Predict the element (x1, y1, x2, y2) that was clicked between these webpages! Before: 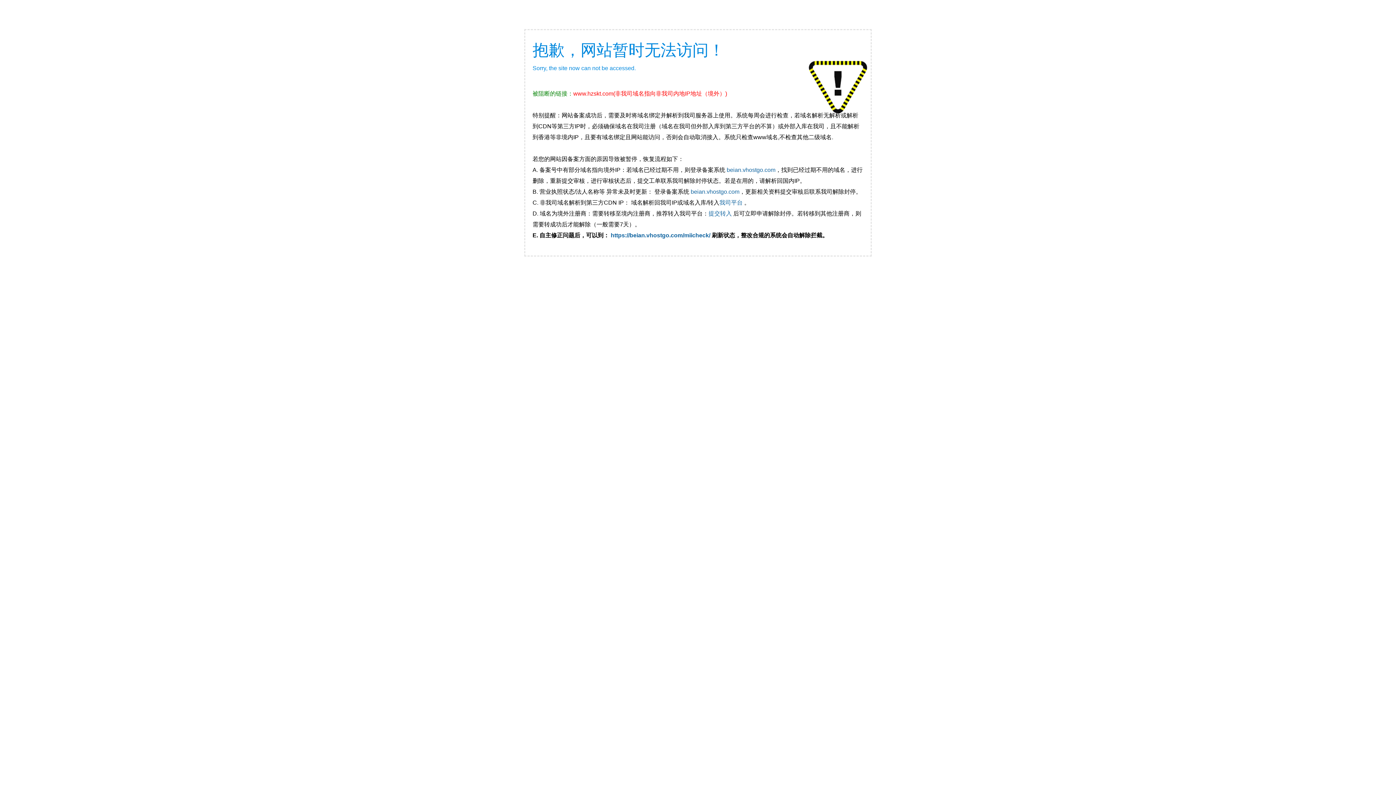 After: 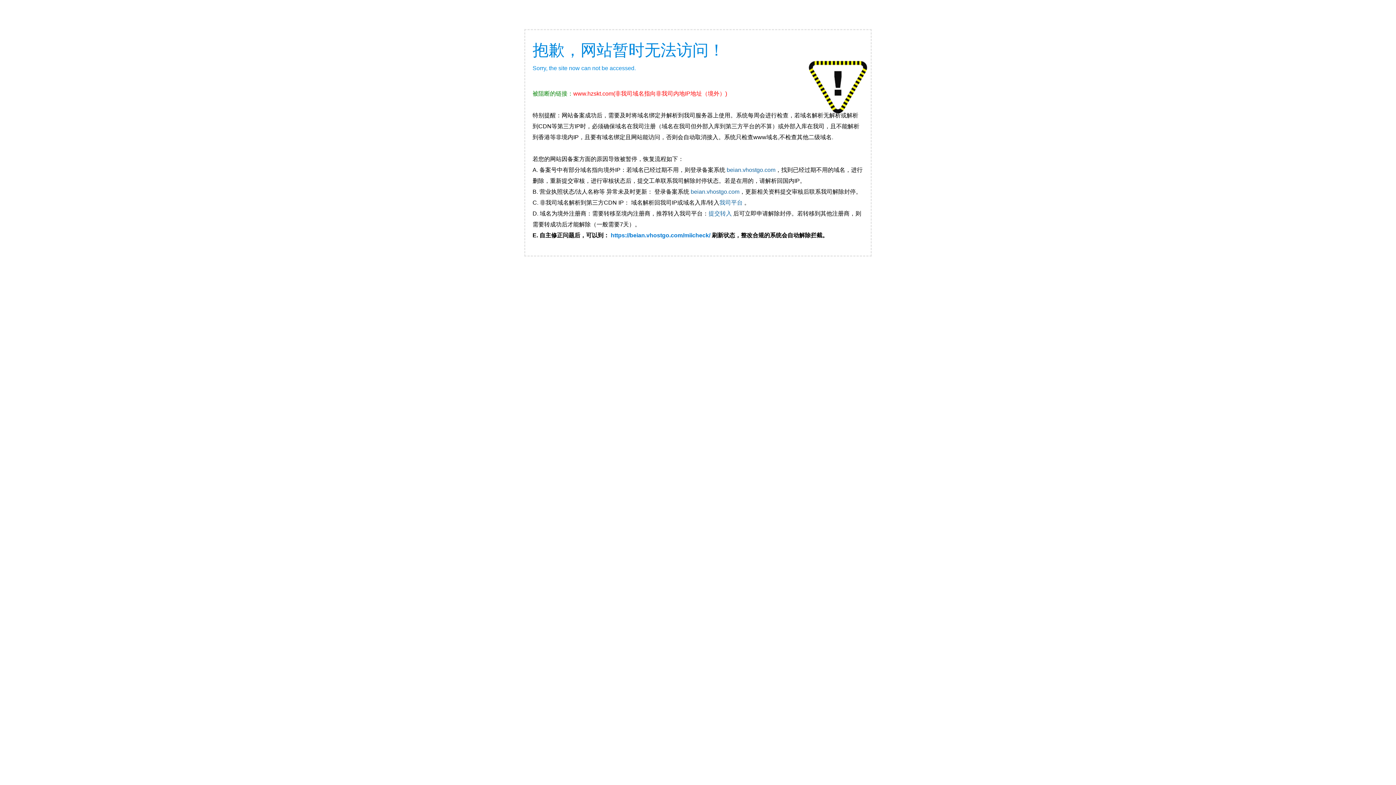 Action: bbox: (610, 232, 710, 238) label: https://beian.vhostgo.com/miicheck/